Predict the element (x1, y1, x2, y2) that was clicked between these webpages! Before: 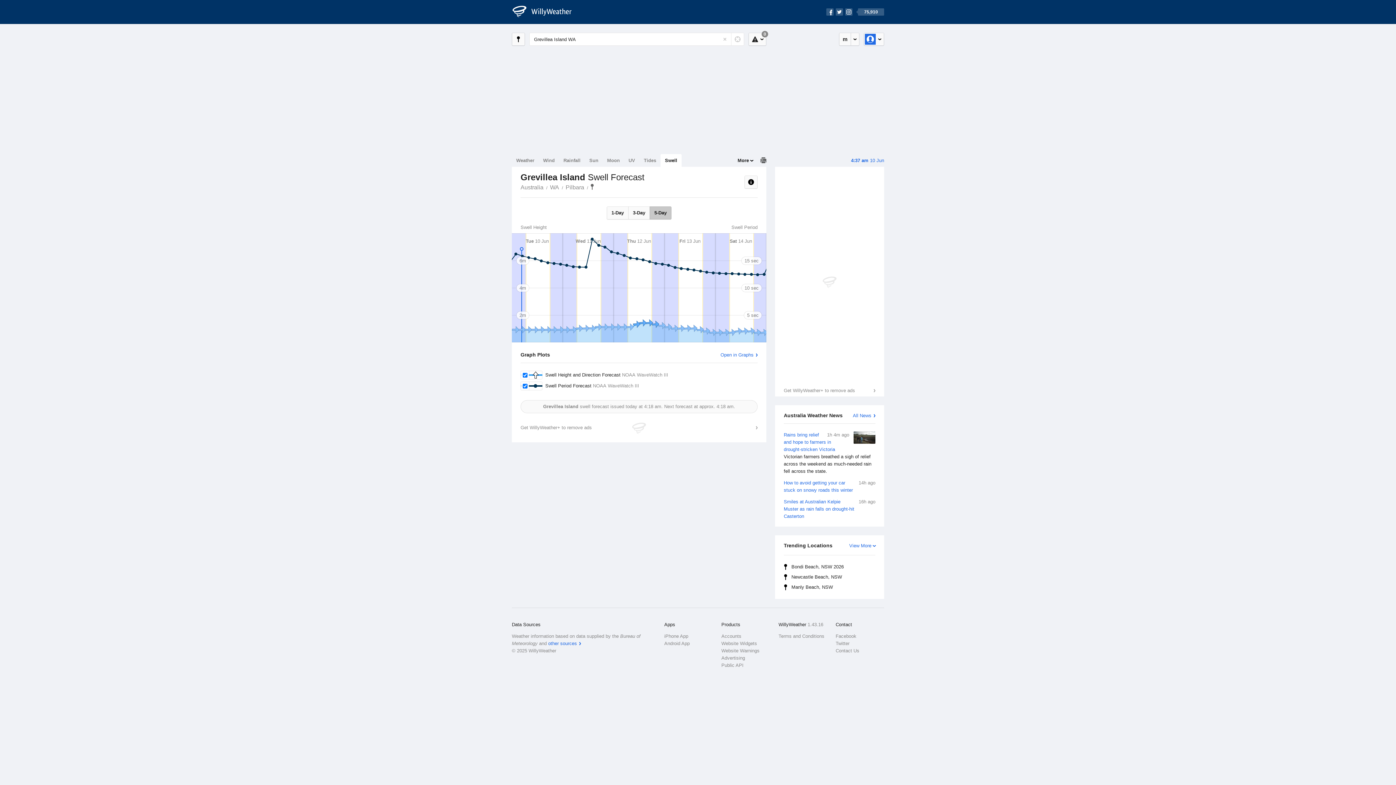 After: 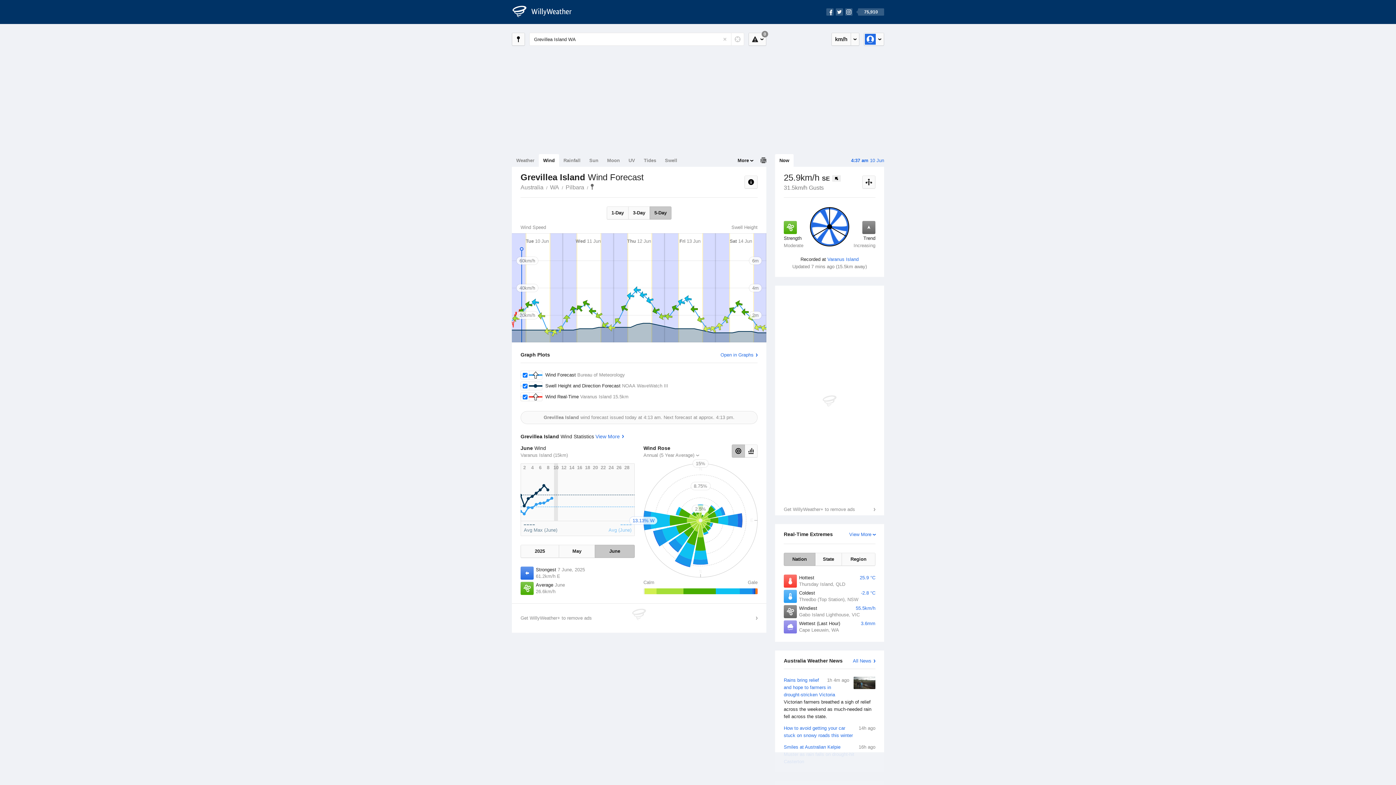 Action: label: Wind bbox: (538, 154, 559, 166)